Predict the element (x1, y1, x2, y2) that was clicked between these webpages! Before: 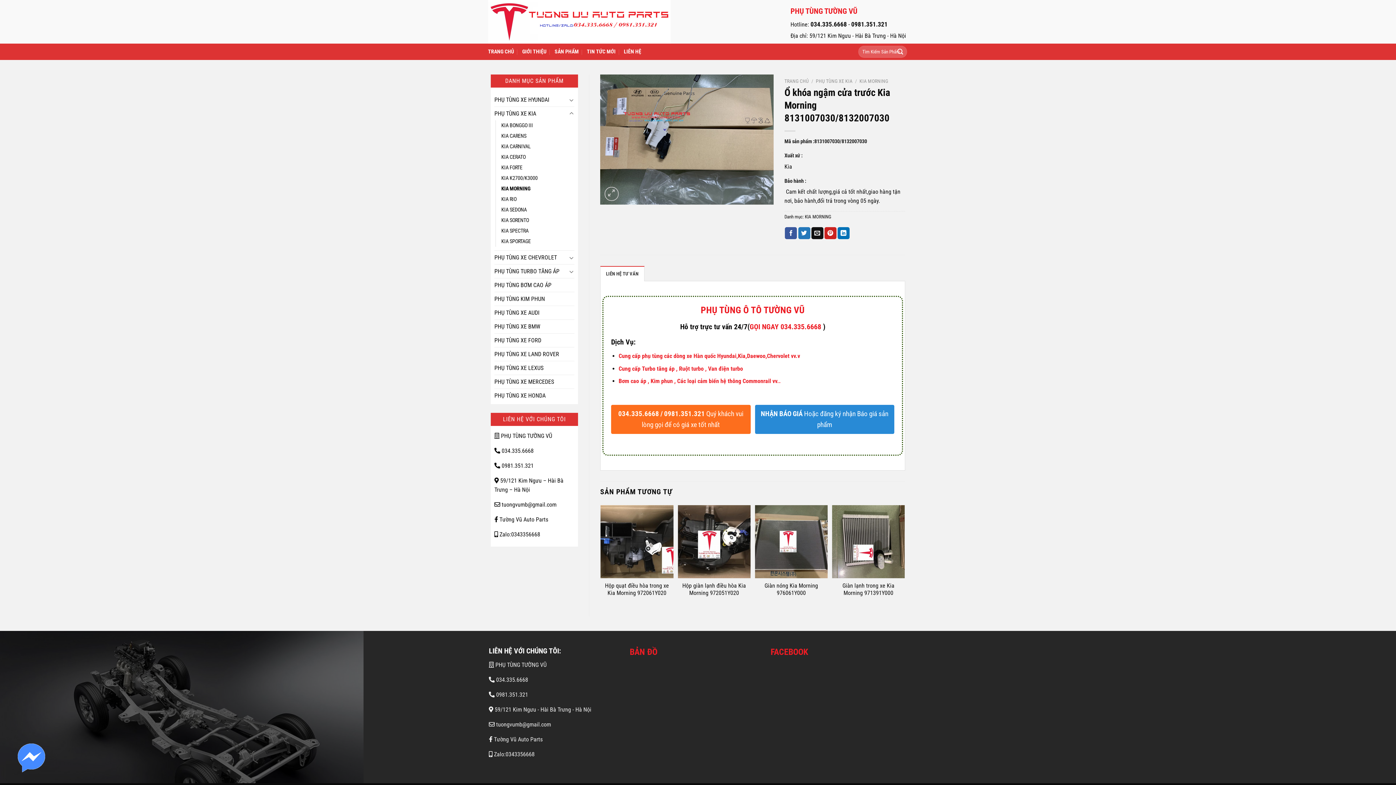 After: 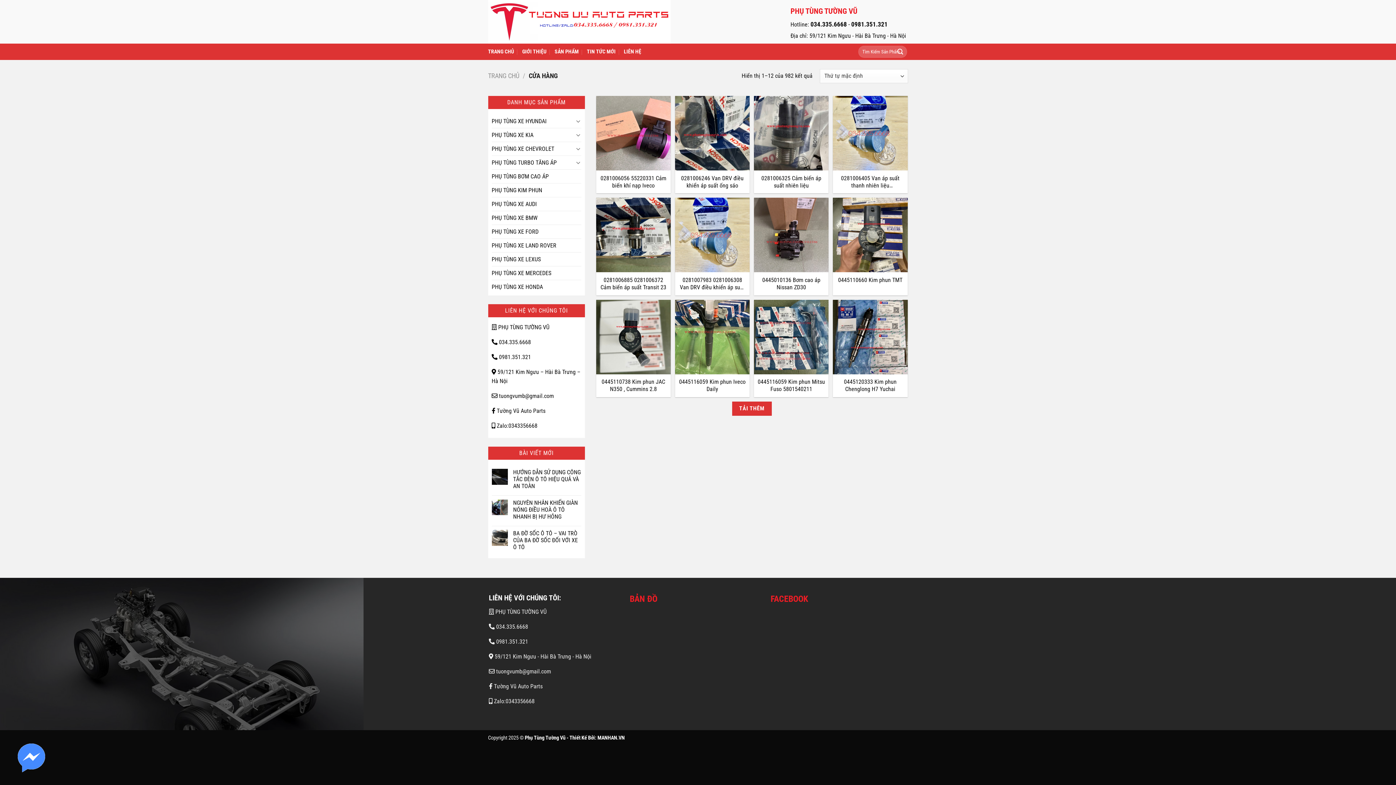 Action: bbox: (554, 44, 578, 59) label: SẢN PHẨM